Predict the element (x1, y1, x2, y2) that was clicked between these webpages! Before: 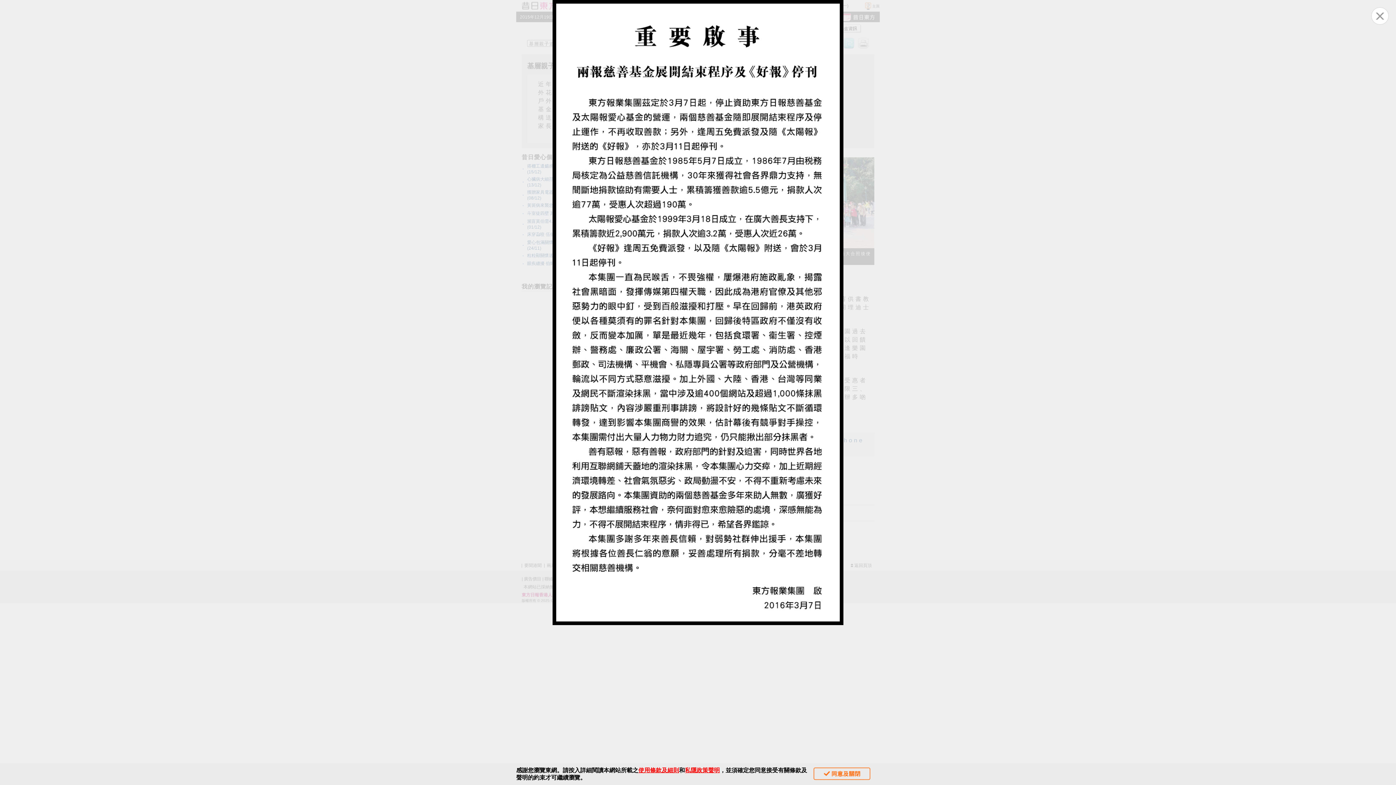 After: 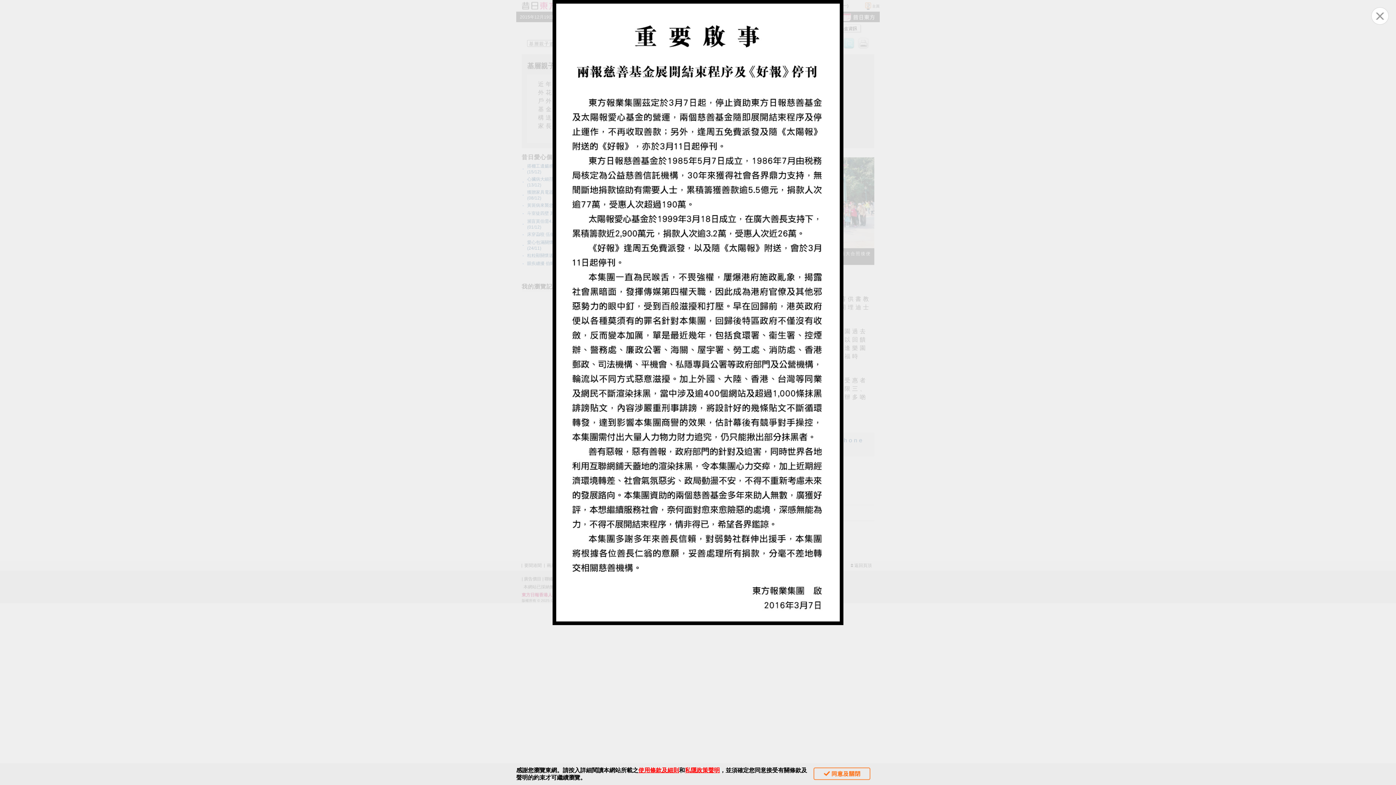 Action: label: 私隱政策聲明 bbox: (685, 767, 720, 773)